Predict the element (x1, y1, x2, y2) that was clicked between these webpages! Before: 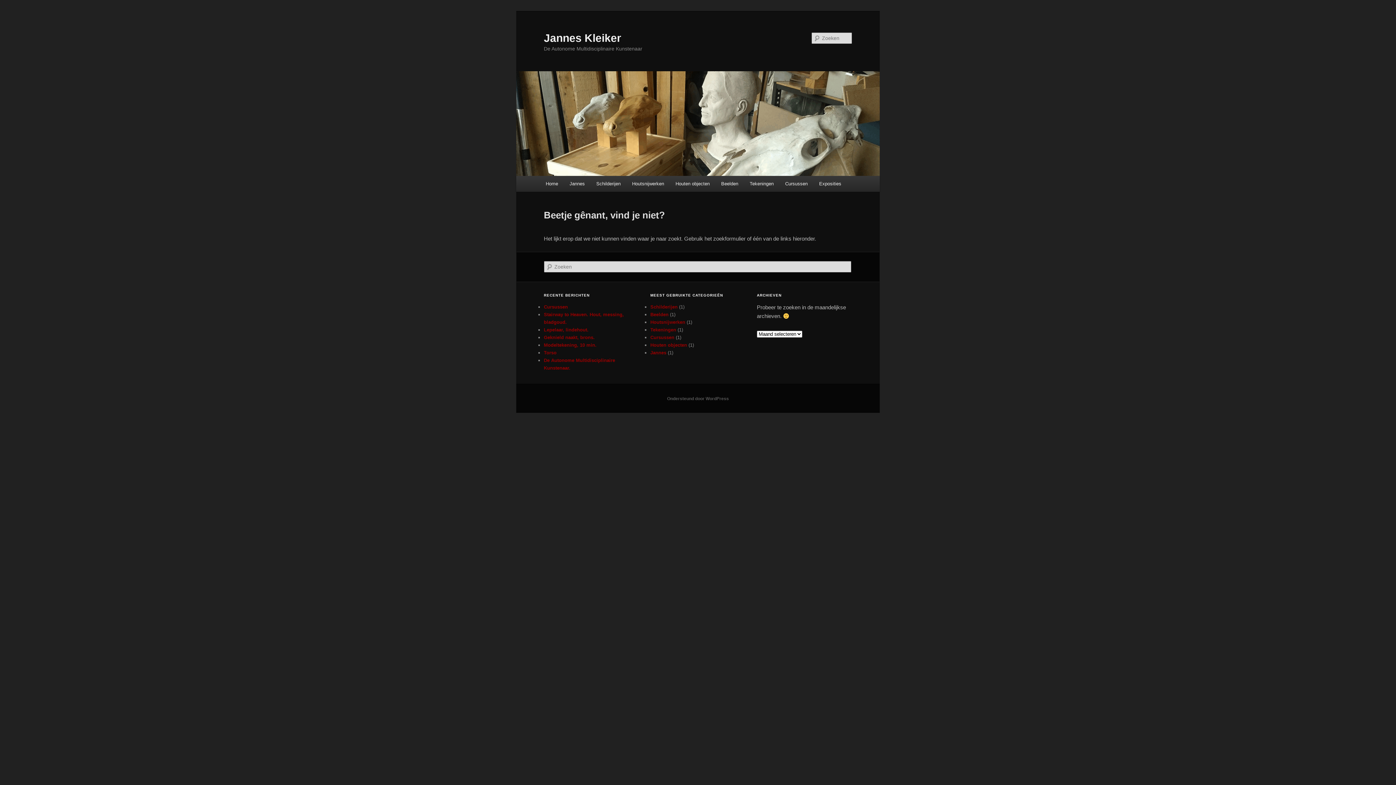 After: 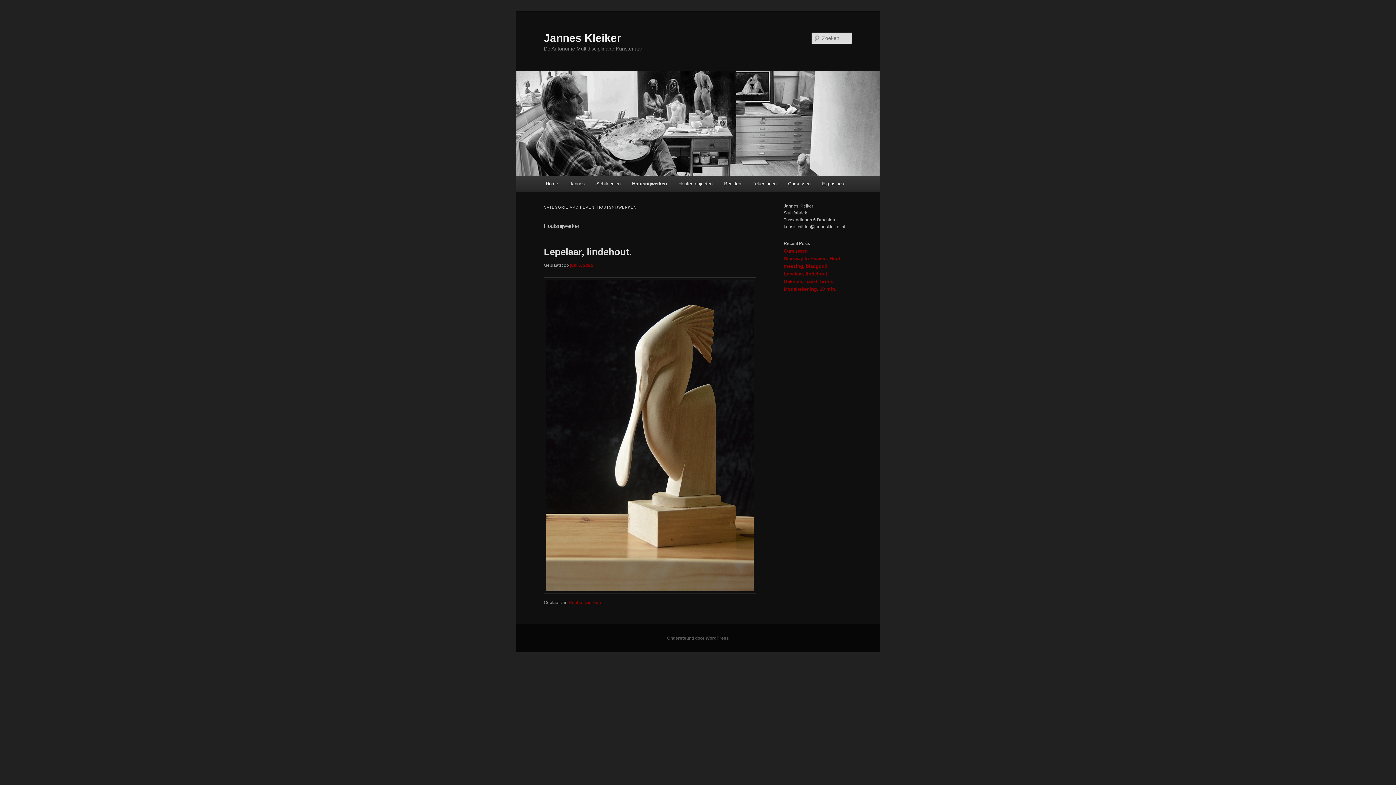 Action: bbox: (626, 176, 669, 191) label: Houtsnijwerken